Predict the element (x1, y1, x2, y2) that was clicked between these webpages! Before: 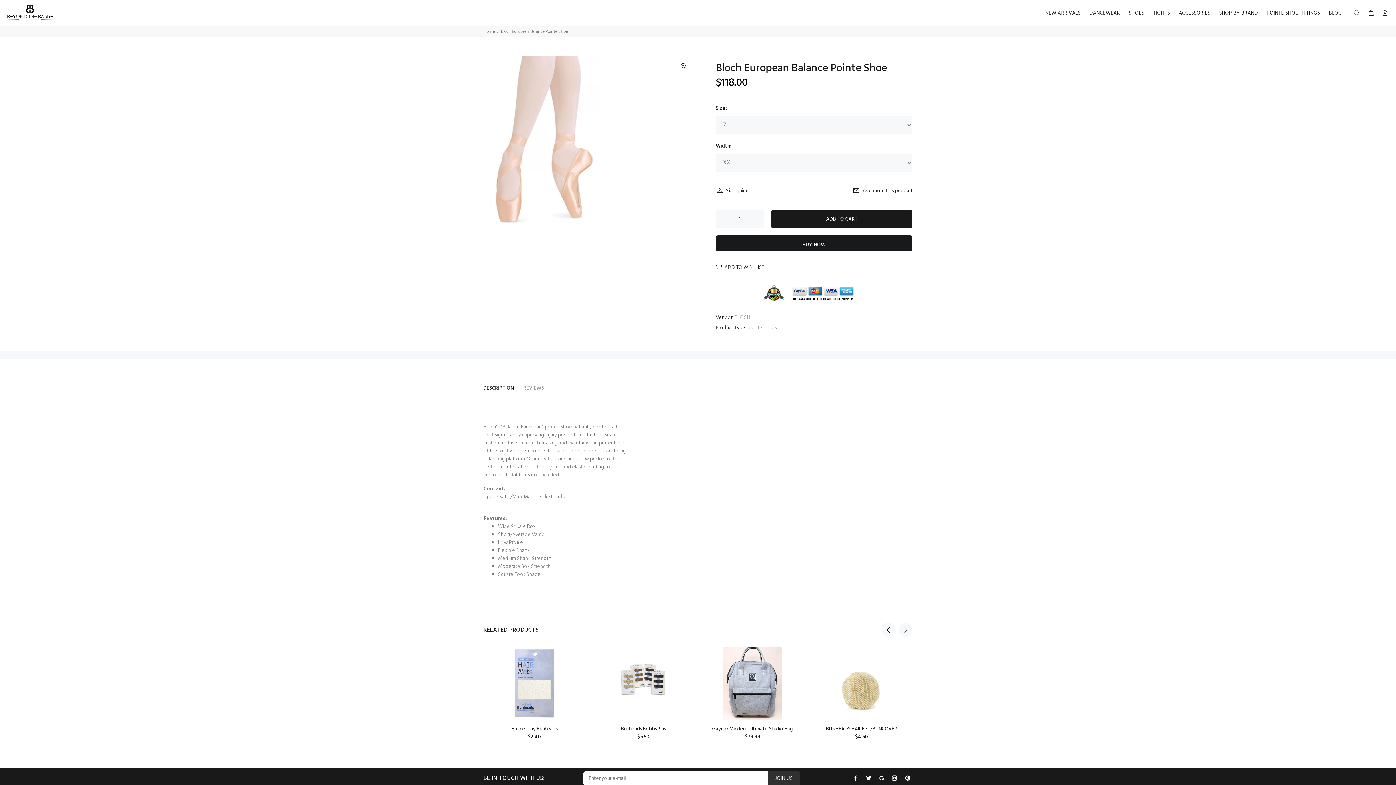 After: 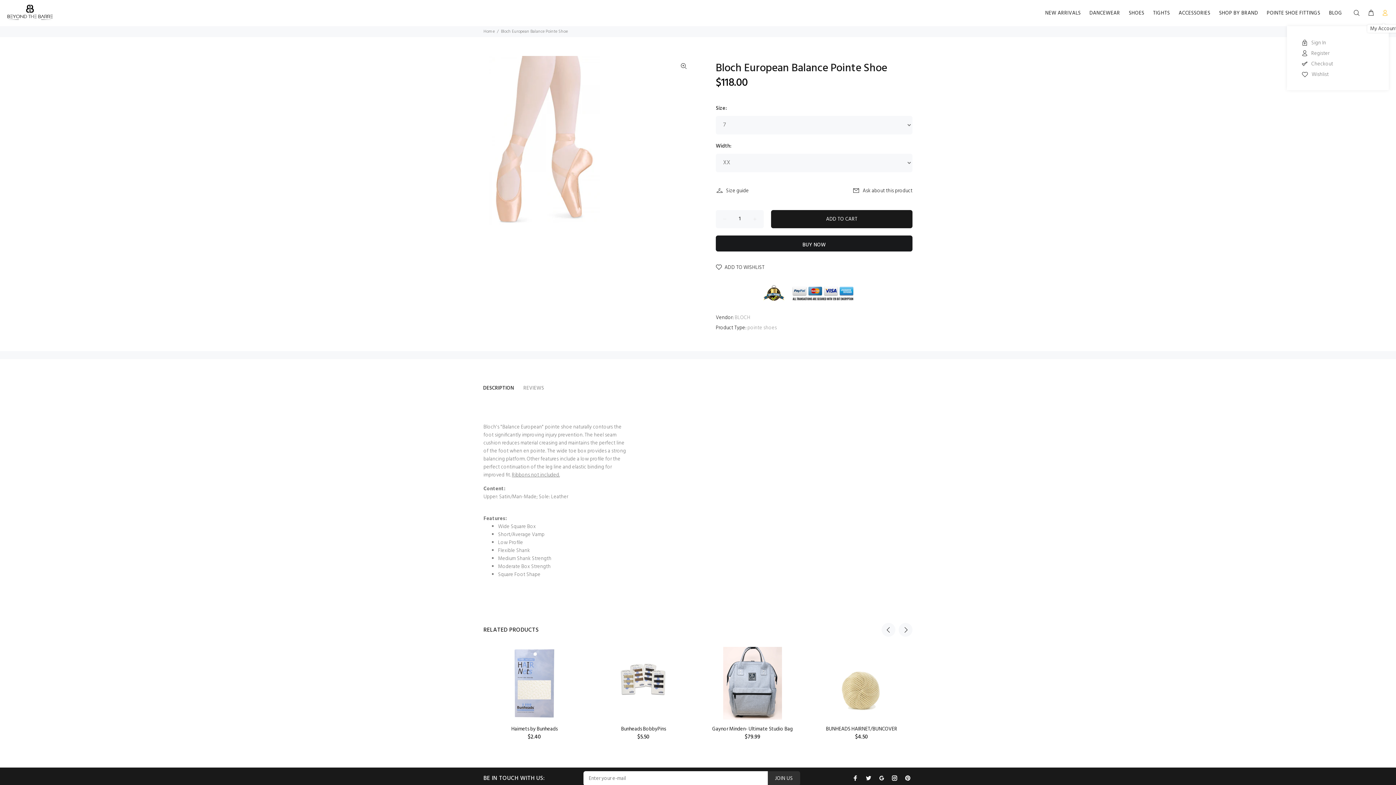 Action: bbox: (1378, 7, 1389, 19)